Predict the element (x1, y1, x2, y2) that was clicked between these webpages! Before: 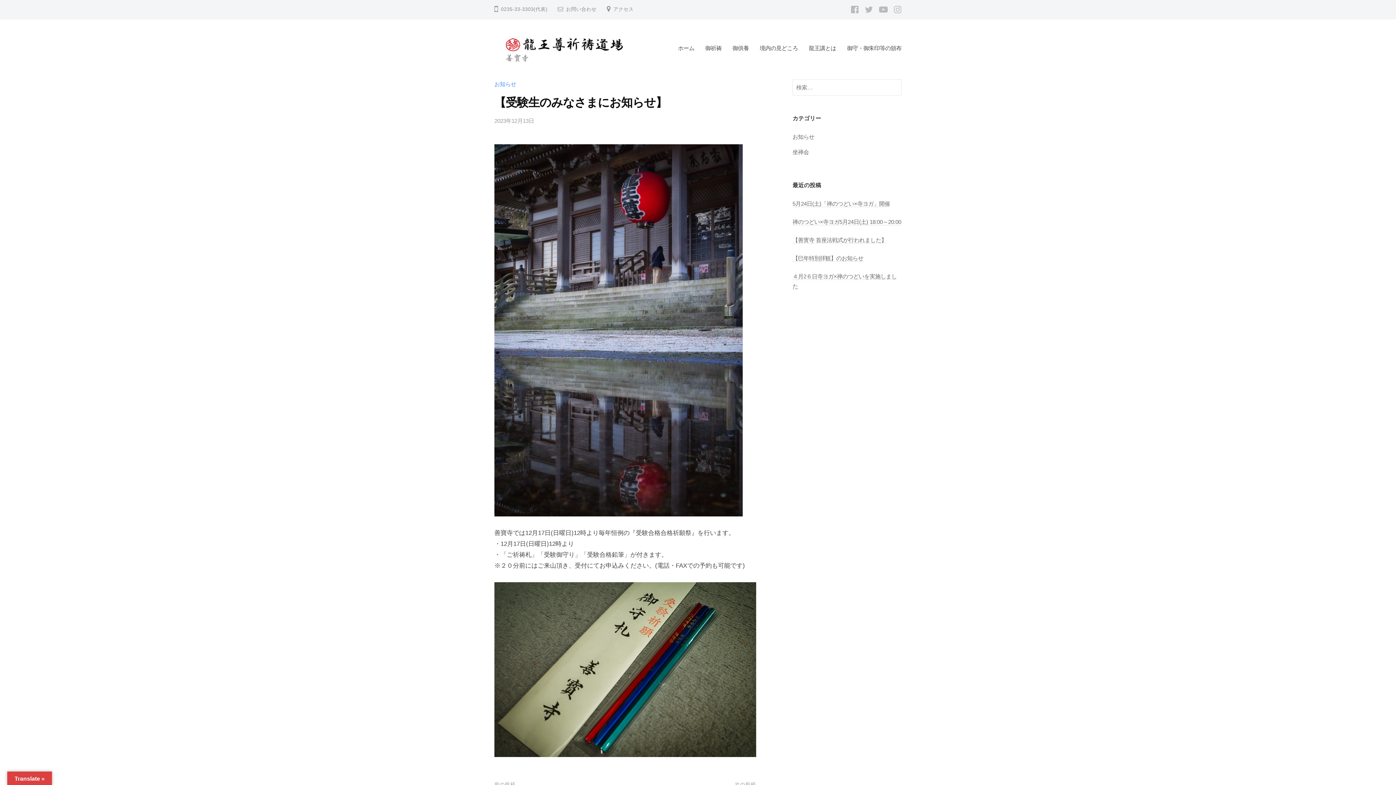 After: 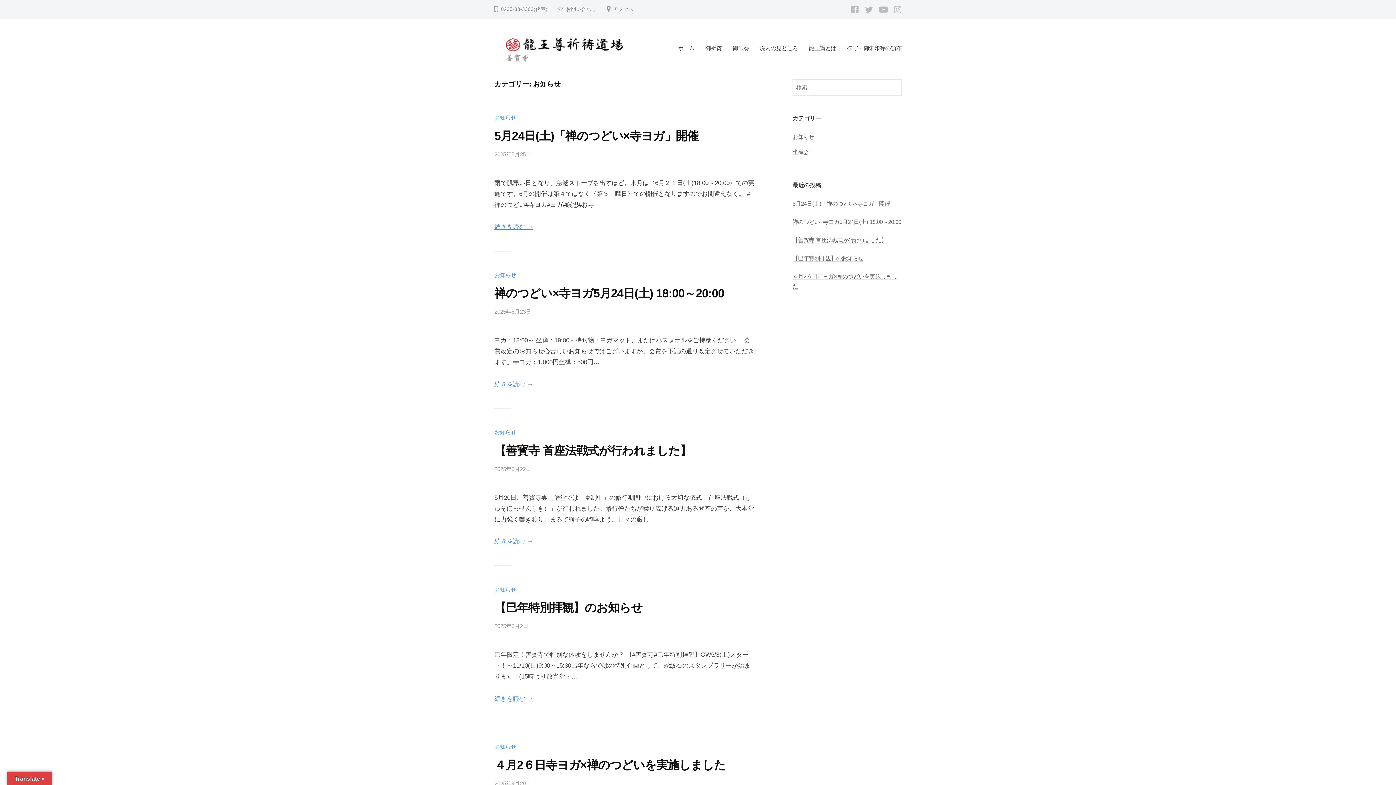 Action: label: お知らせ bbox: (792, 133, 814, 139)